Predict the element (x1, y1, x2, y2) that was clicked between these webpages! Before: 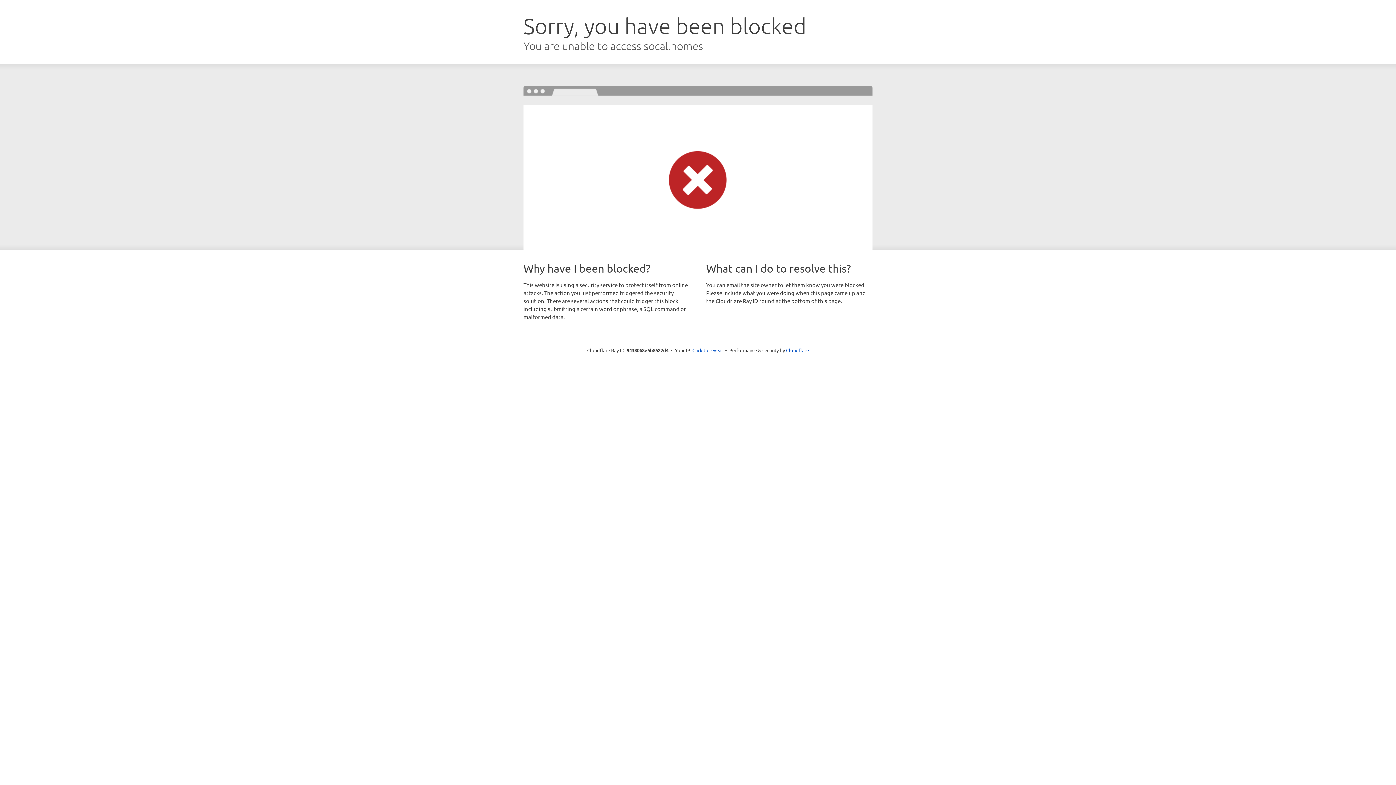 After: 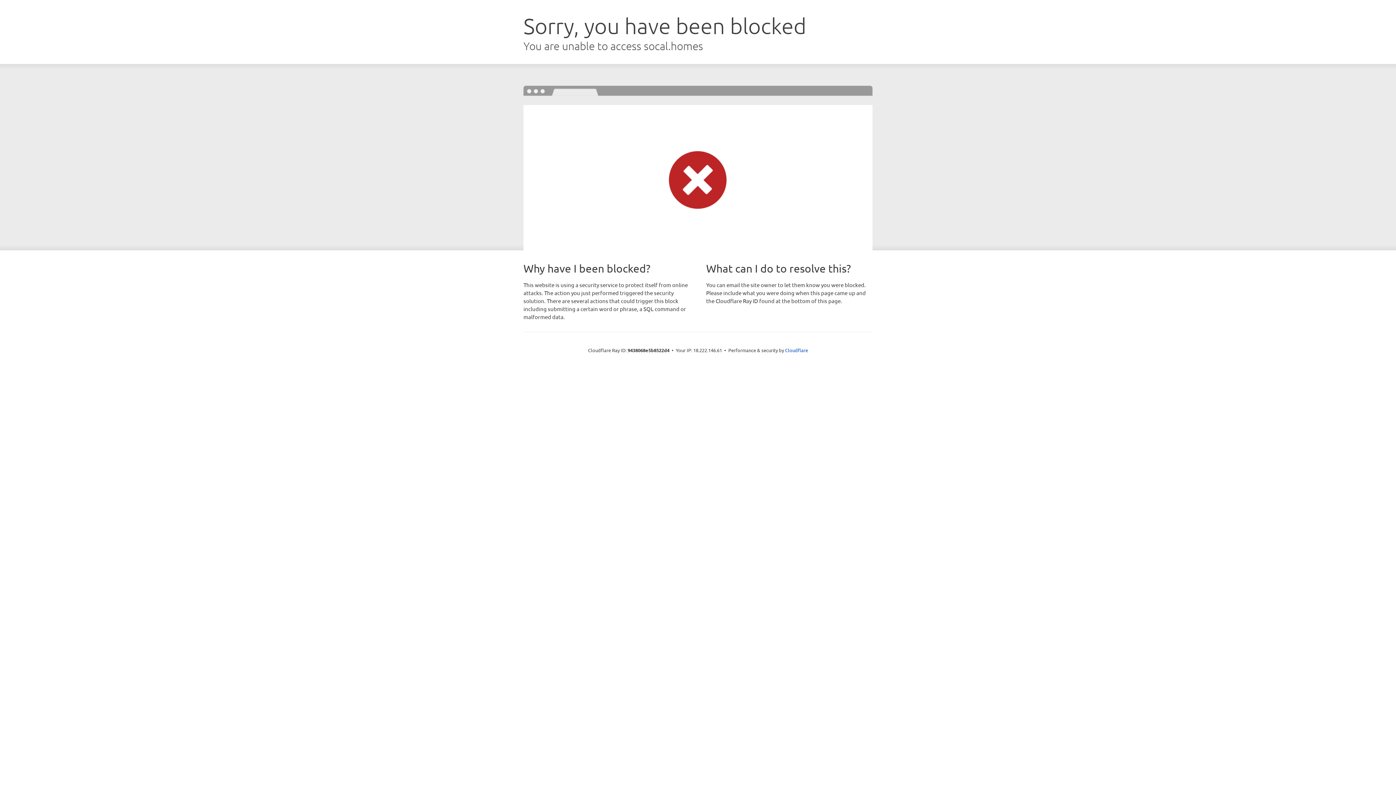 Action: label: Click to reveal bbox: (692, 346, 723, 353)